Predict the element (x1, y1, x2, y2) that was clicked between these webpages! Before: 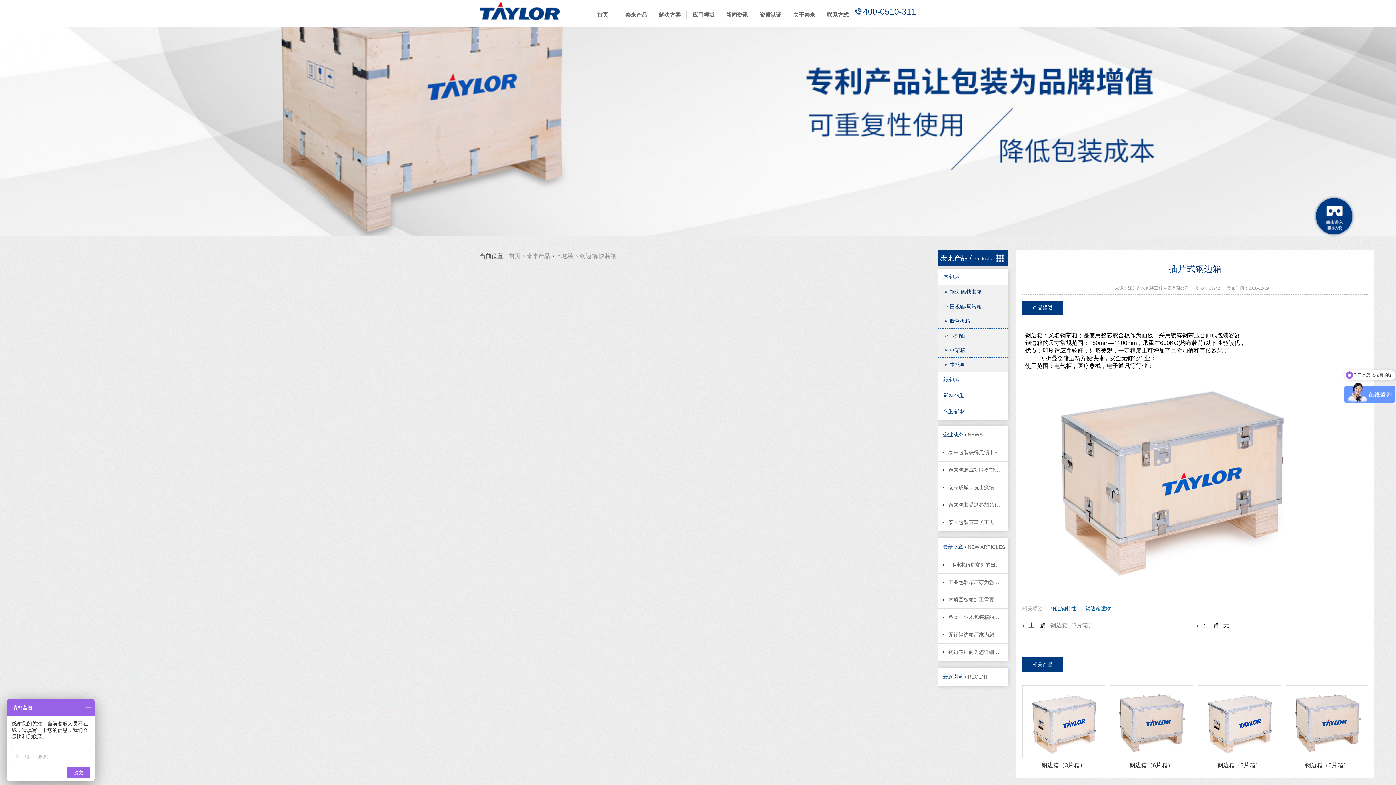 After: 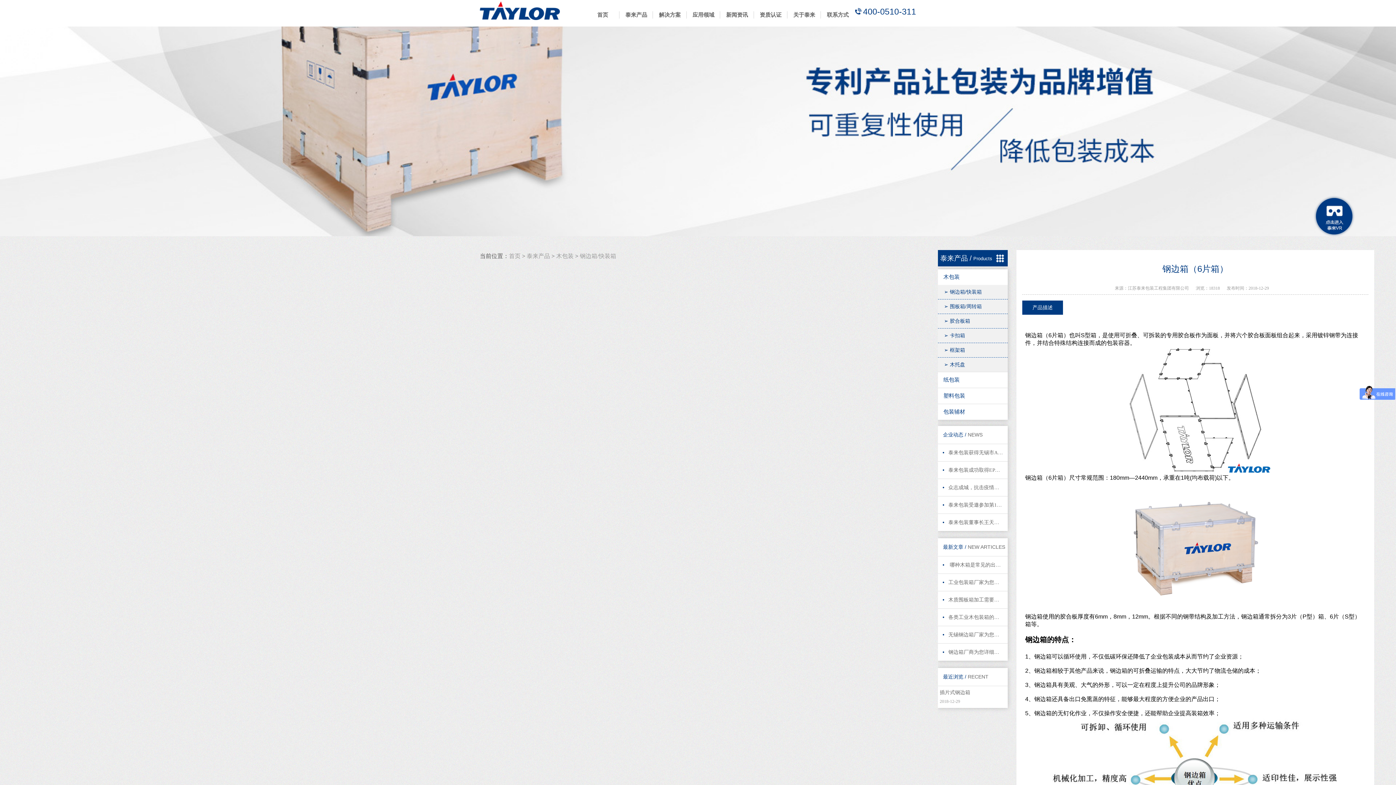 Action: label: 钢边箱（6片箱） bbox: (1286, 758, 1368, 772)